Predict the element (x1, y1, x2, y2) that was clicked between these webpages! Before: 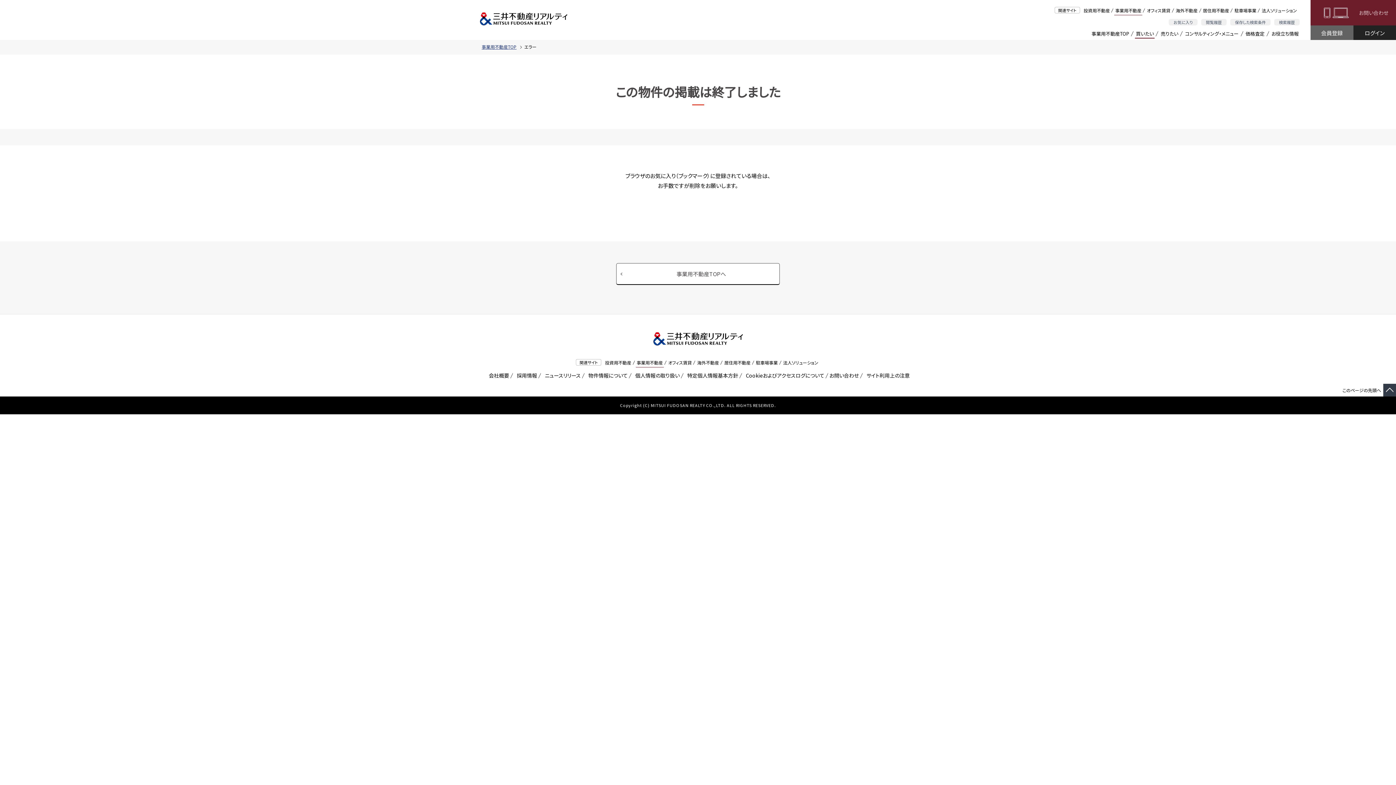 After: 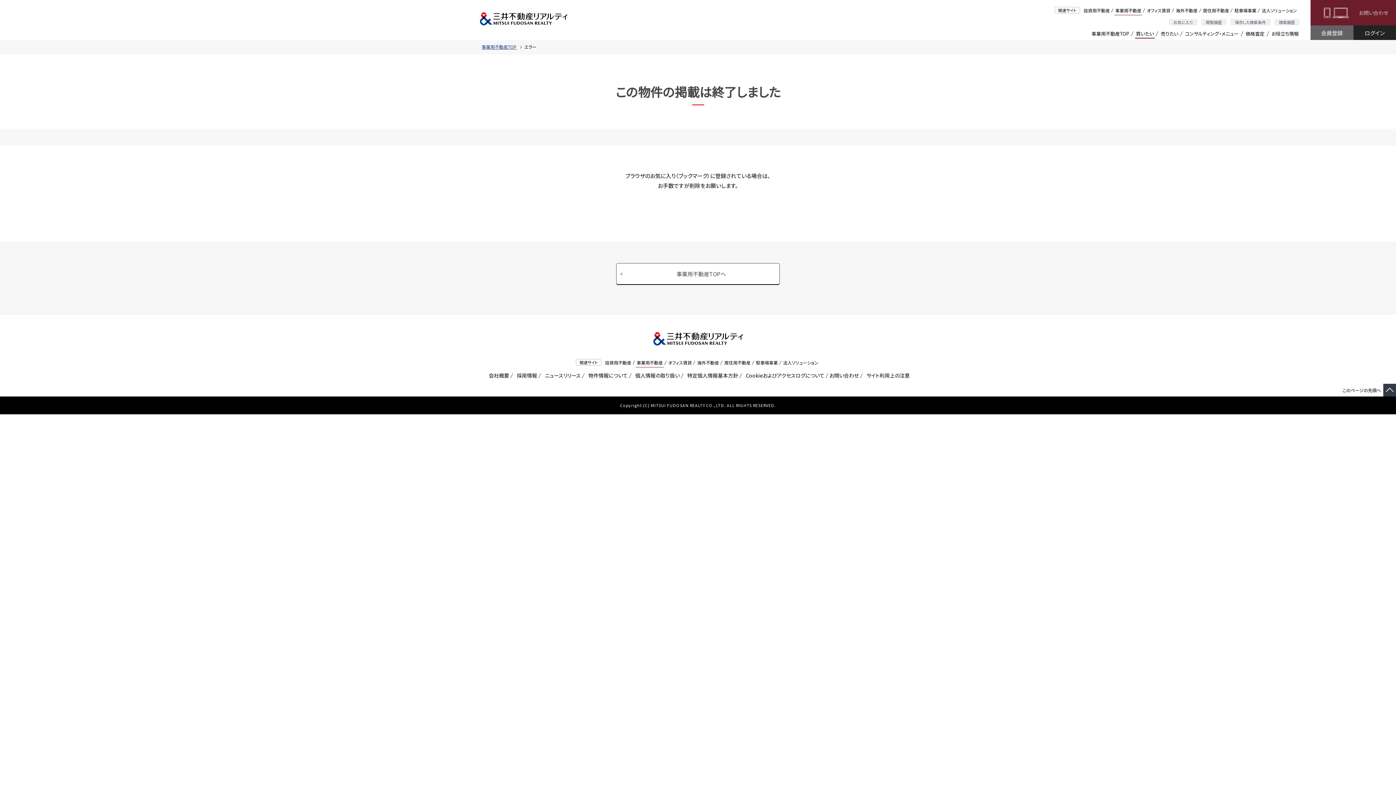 Action: bbox: (1383, 384, 1396, 396)